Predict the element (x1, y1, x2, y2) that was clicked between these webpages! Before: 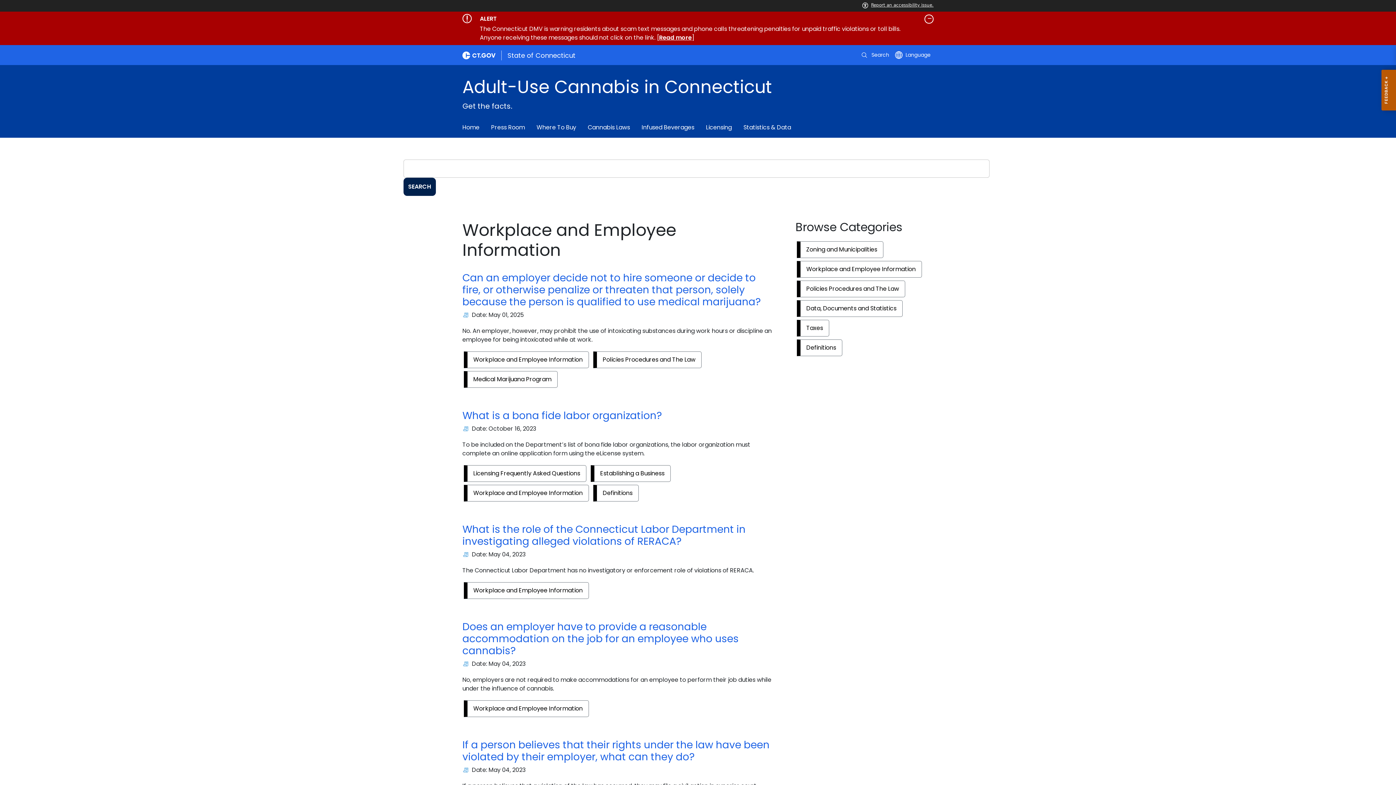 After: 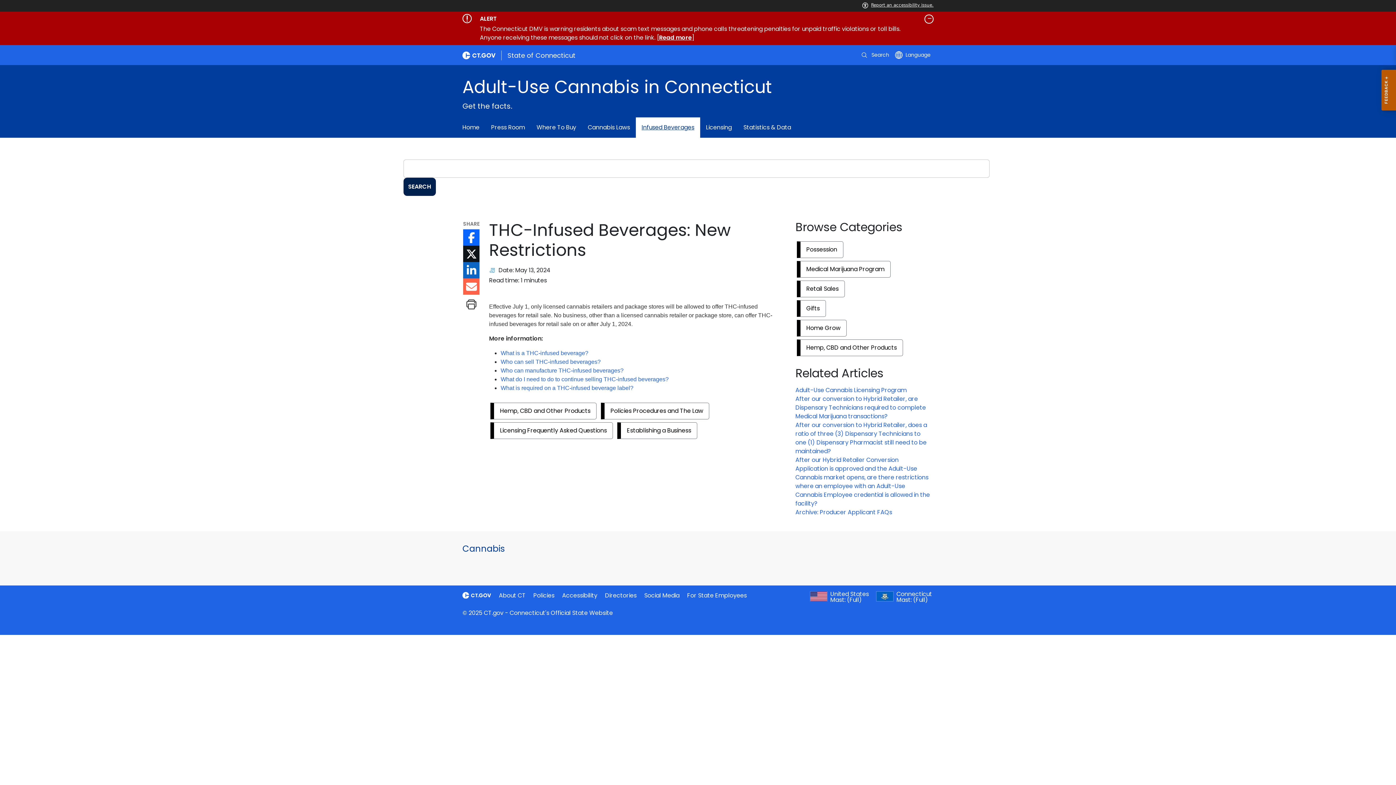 Action: label: Infused Beverages bbox: (636, 117, 700, 137)